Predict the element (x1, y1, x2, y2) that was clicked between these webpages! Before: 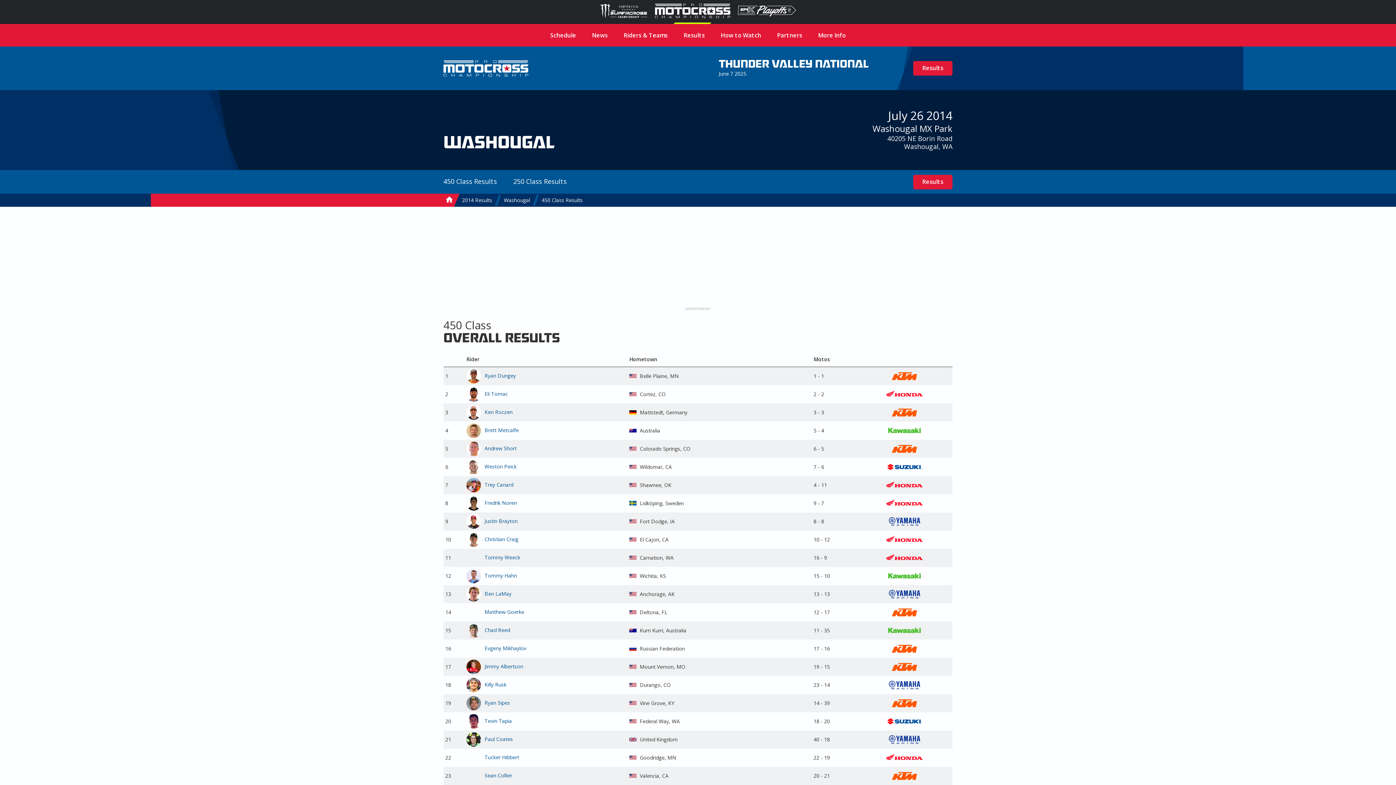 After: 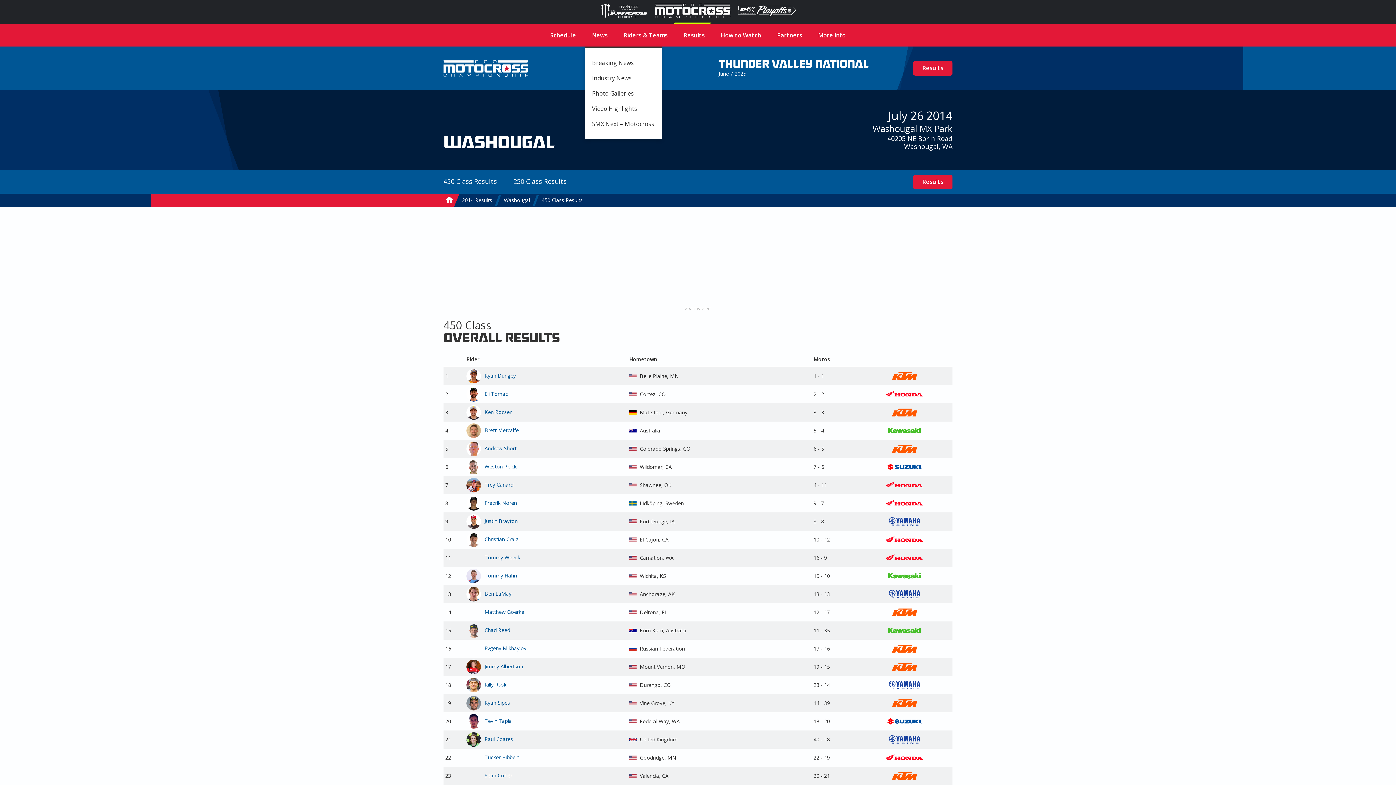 Action: label: News bbox: (584, 24, 615, 46)